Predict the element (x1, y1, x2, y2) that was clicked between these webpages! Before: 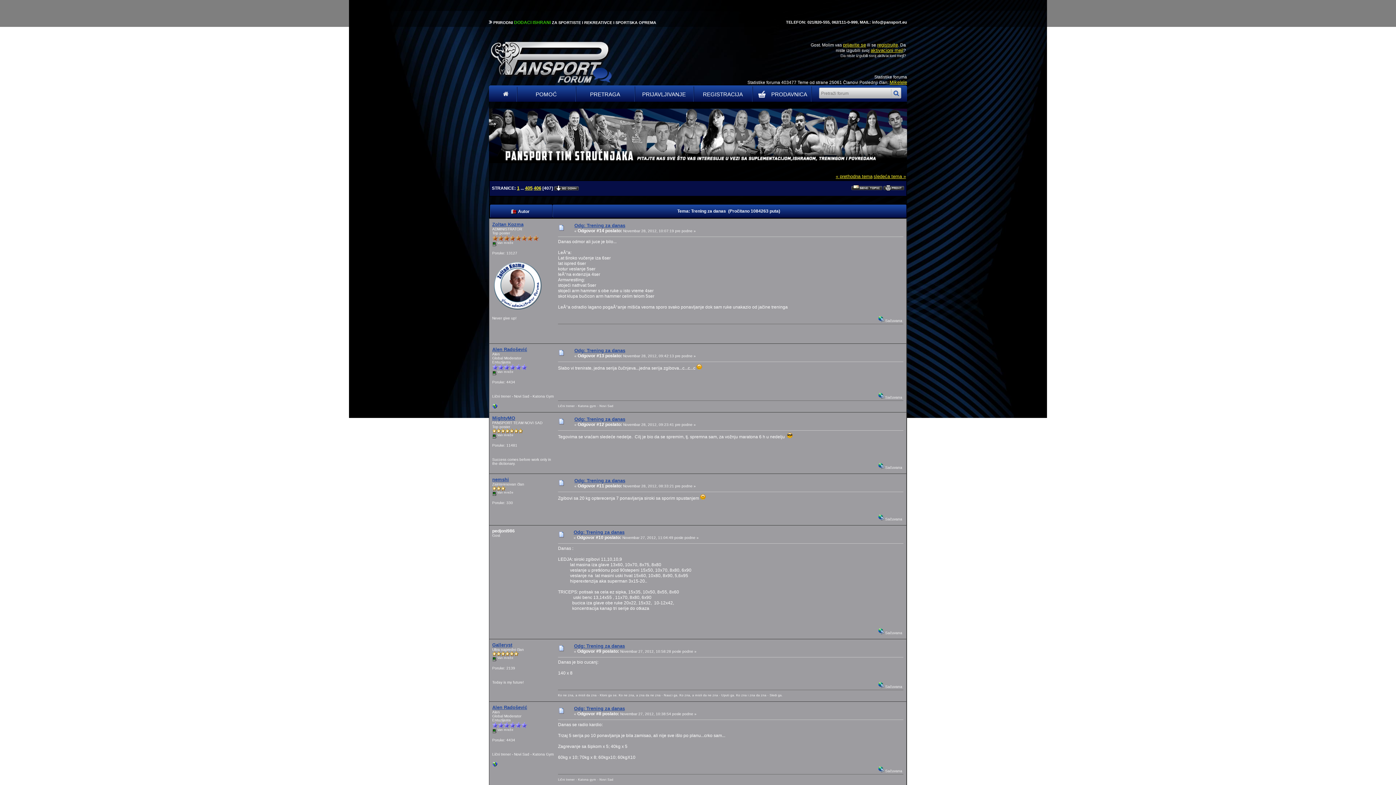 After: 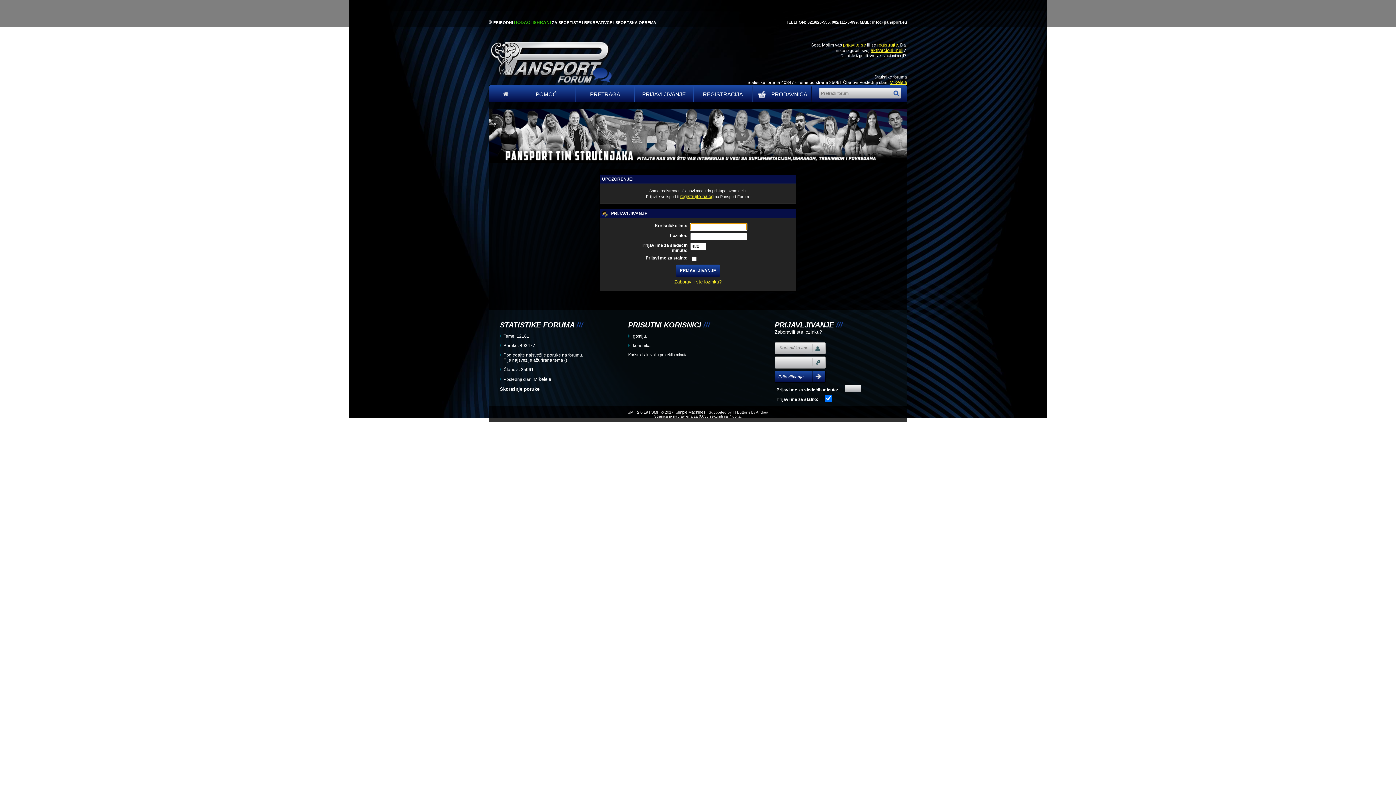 Action: label: Galleryst bbox: (492, 642, 512, 648)